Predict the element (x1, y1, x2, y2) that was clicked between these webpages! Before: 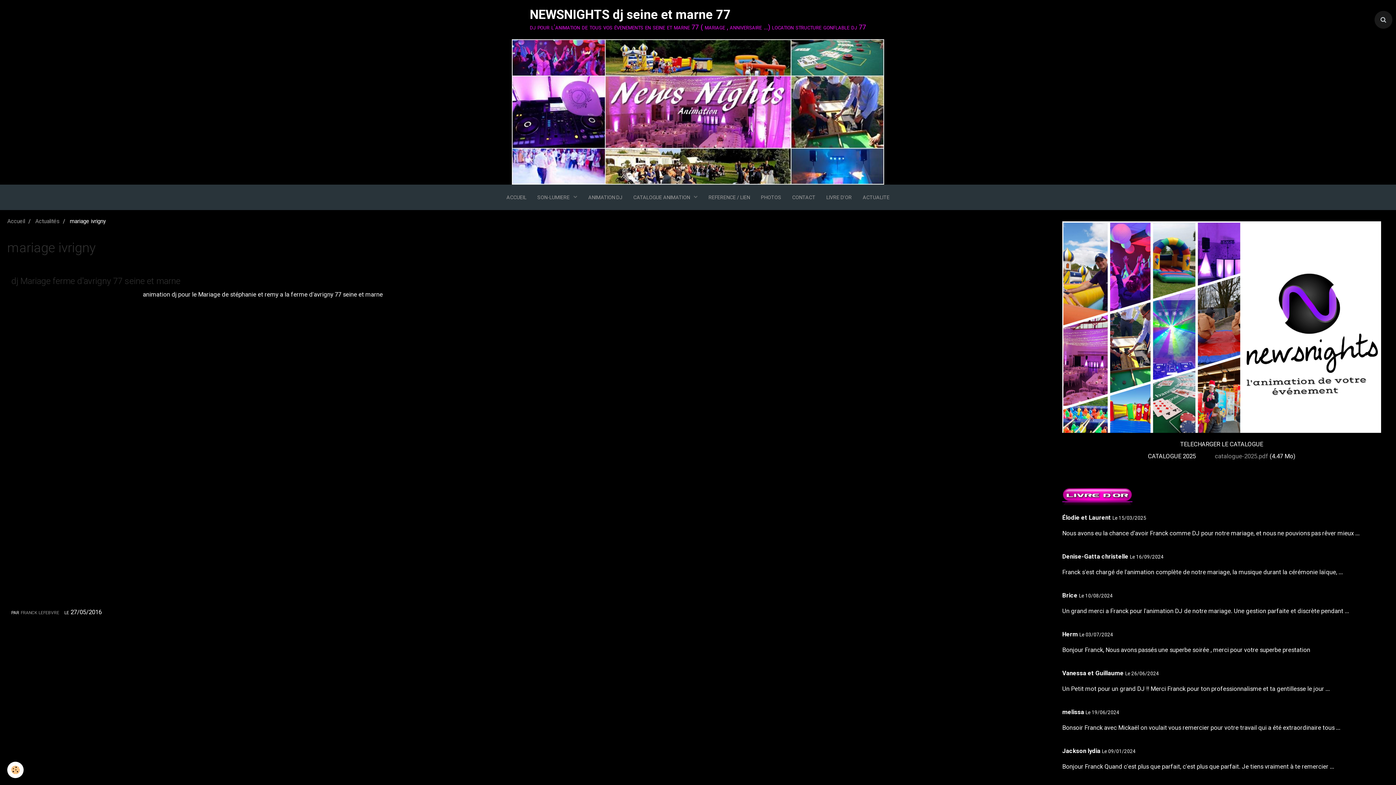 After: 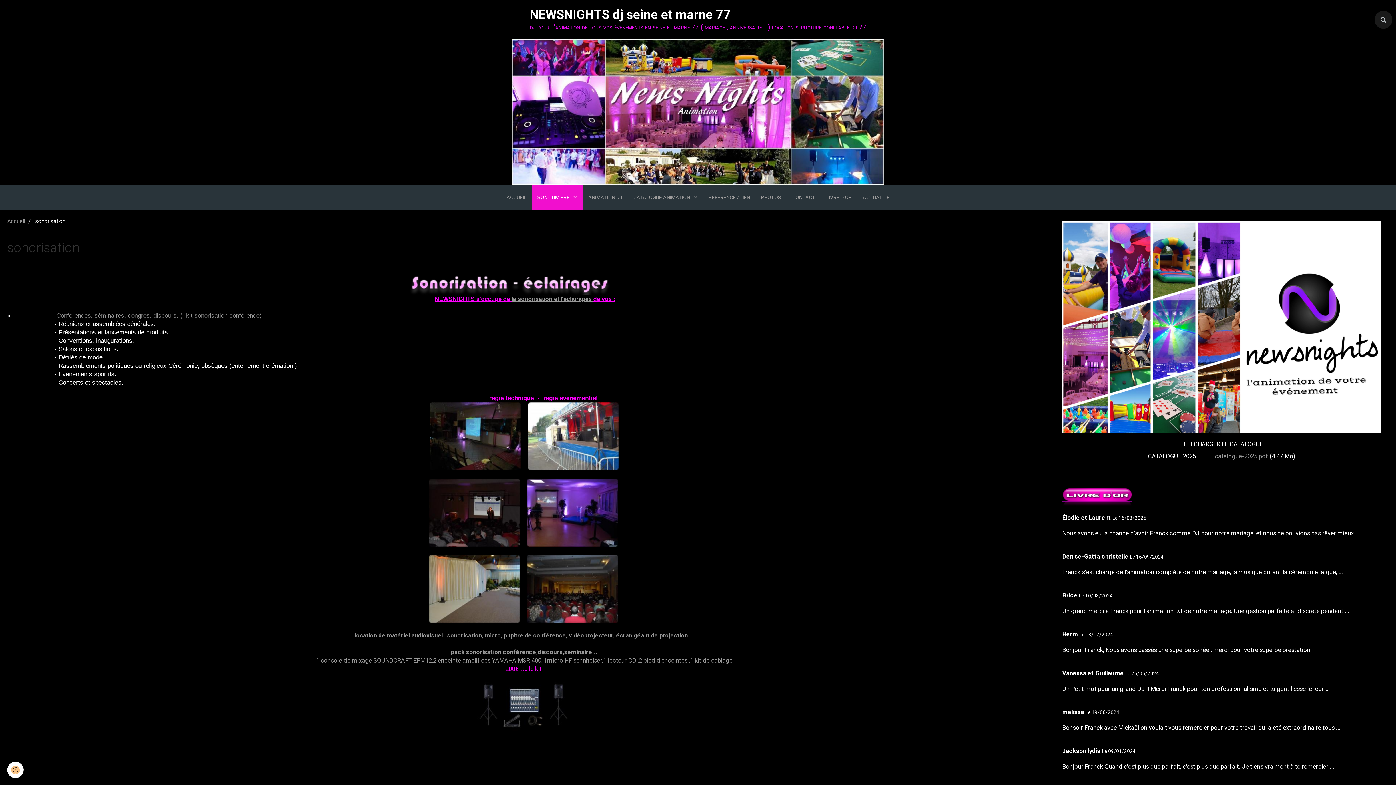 Action: bbox: (532, 184, 582, 210) label: SON-LUMIERE 